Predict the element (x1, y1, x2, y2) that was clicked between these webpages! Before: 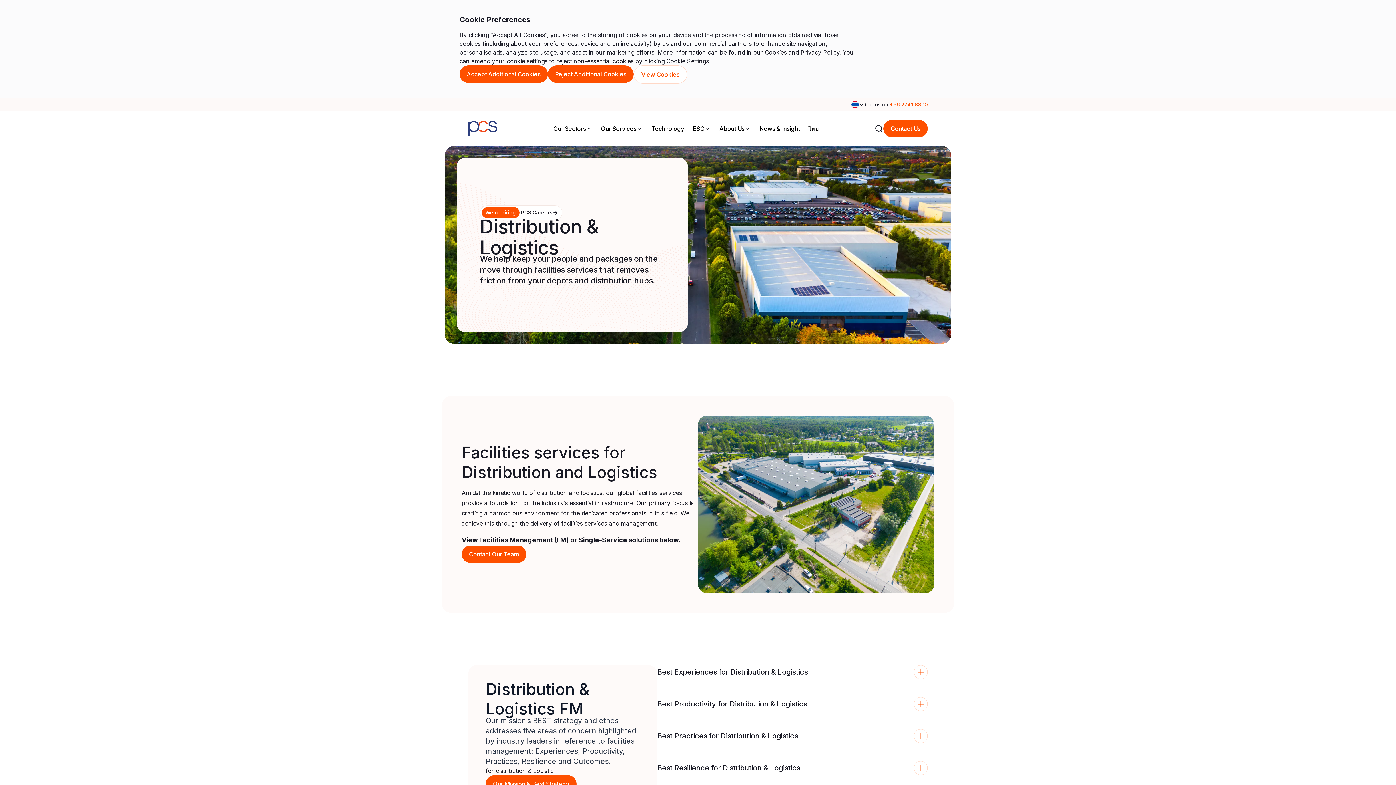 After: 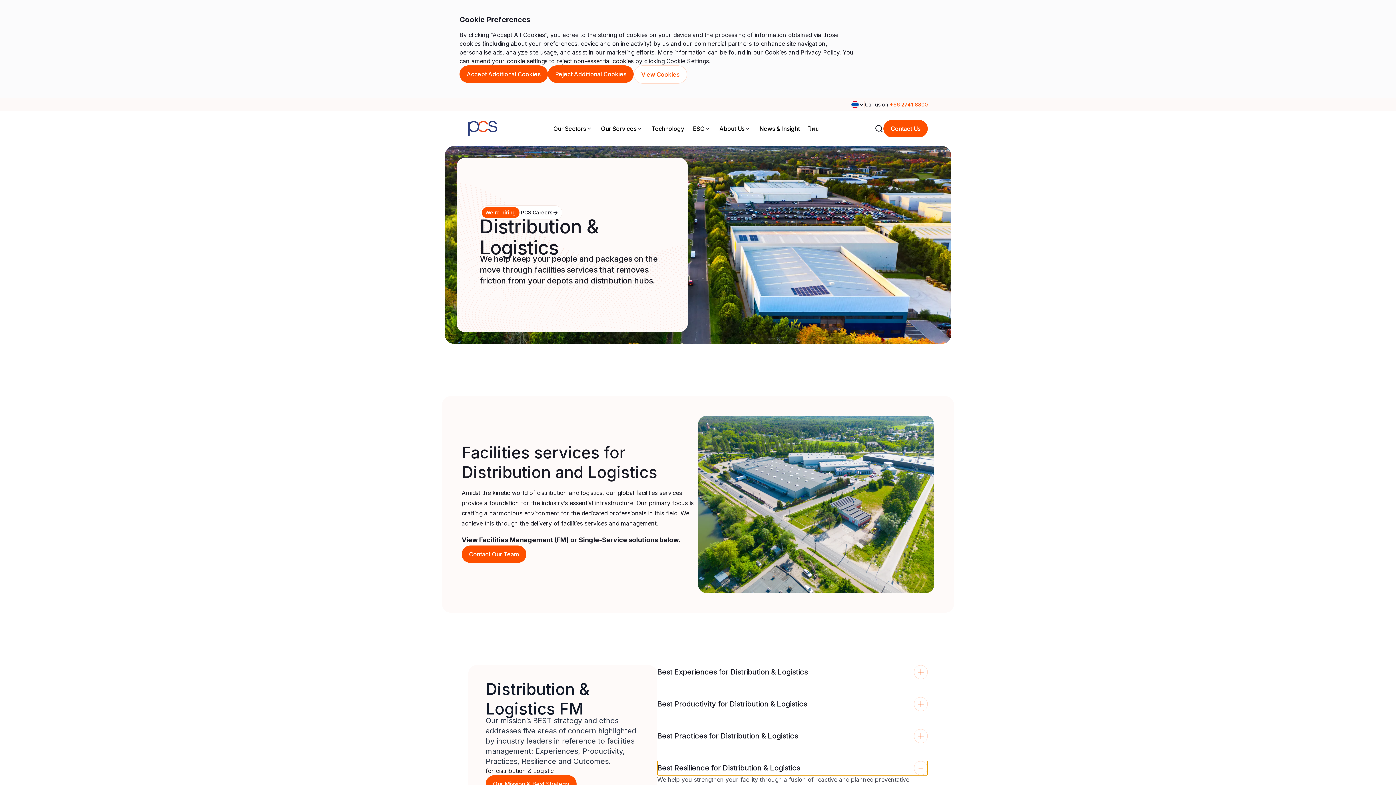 Action: label: Best Resilience for Distribution & Logistics bbox: (657, 761, 928, 775)